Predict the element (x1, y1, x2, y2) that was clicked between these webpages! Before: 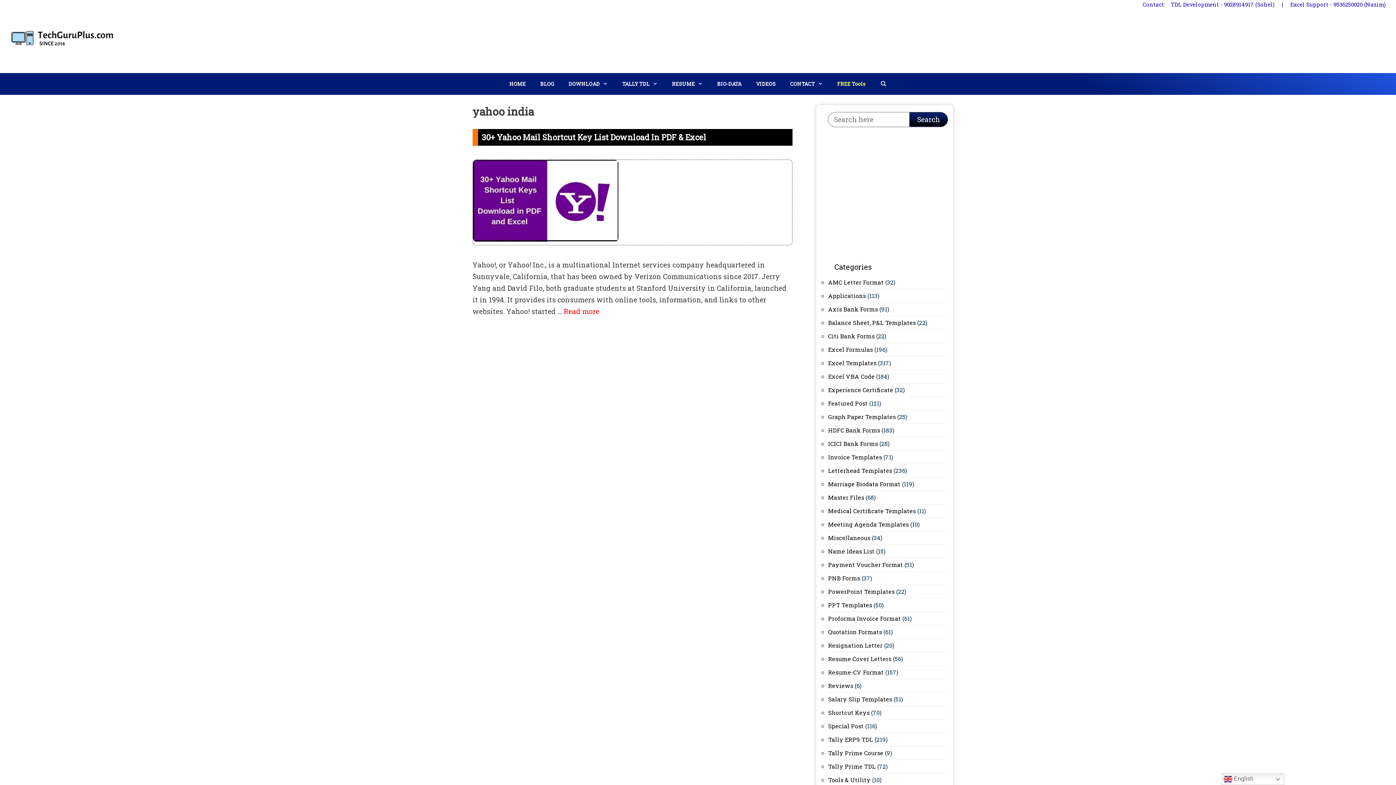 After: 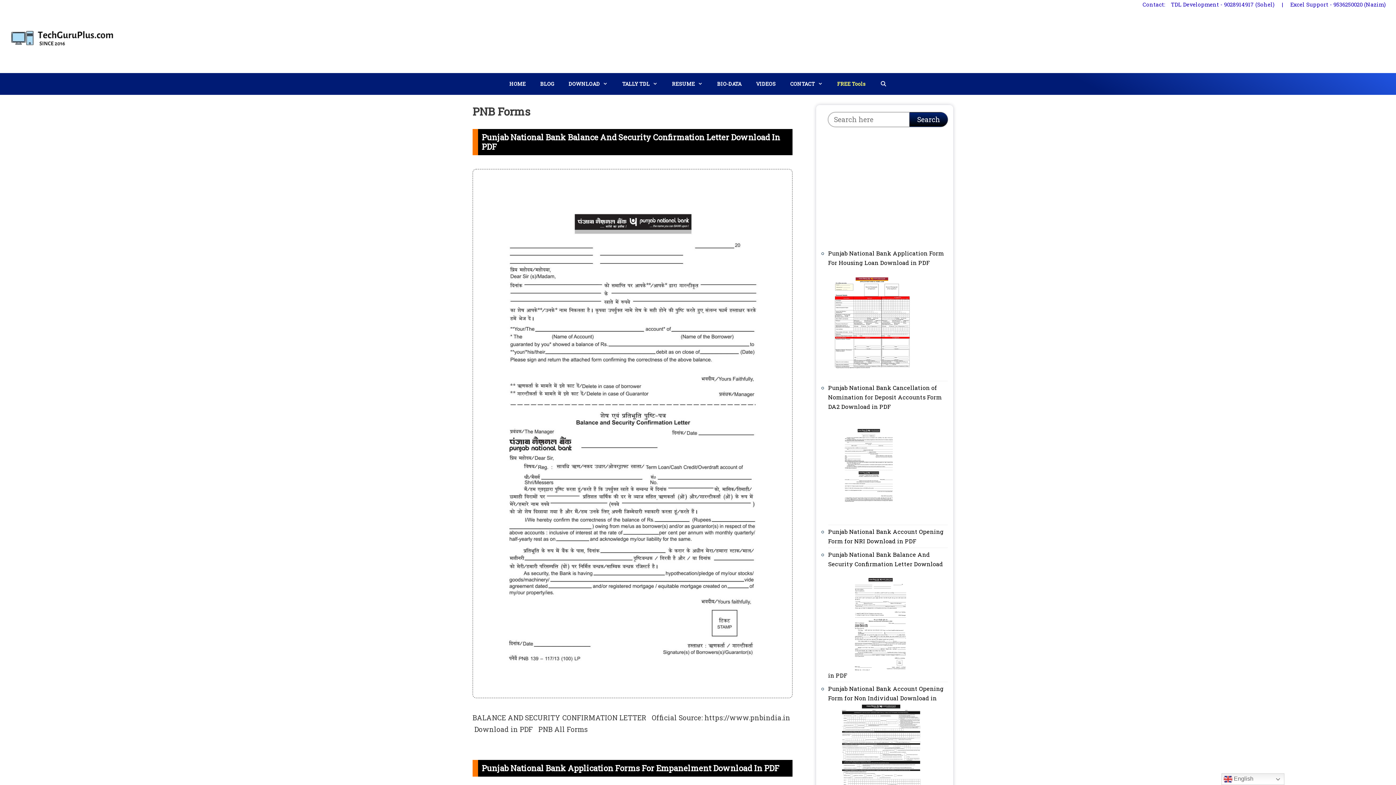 Action: label: PNB Forms bbox: (828, 574, 860, 582)